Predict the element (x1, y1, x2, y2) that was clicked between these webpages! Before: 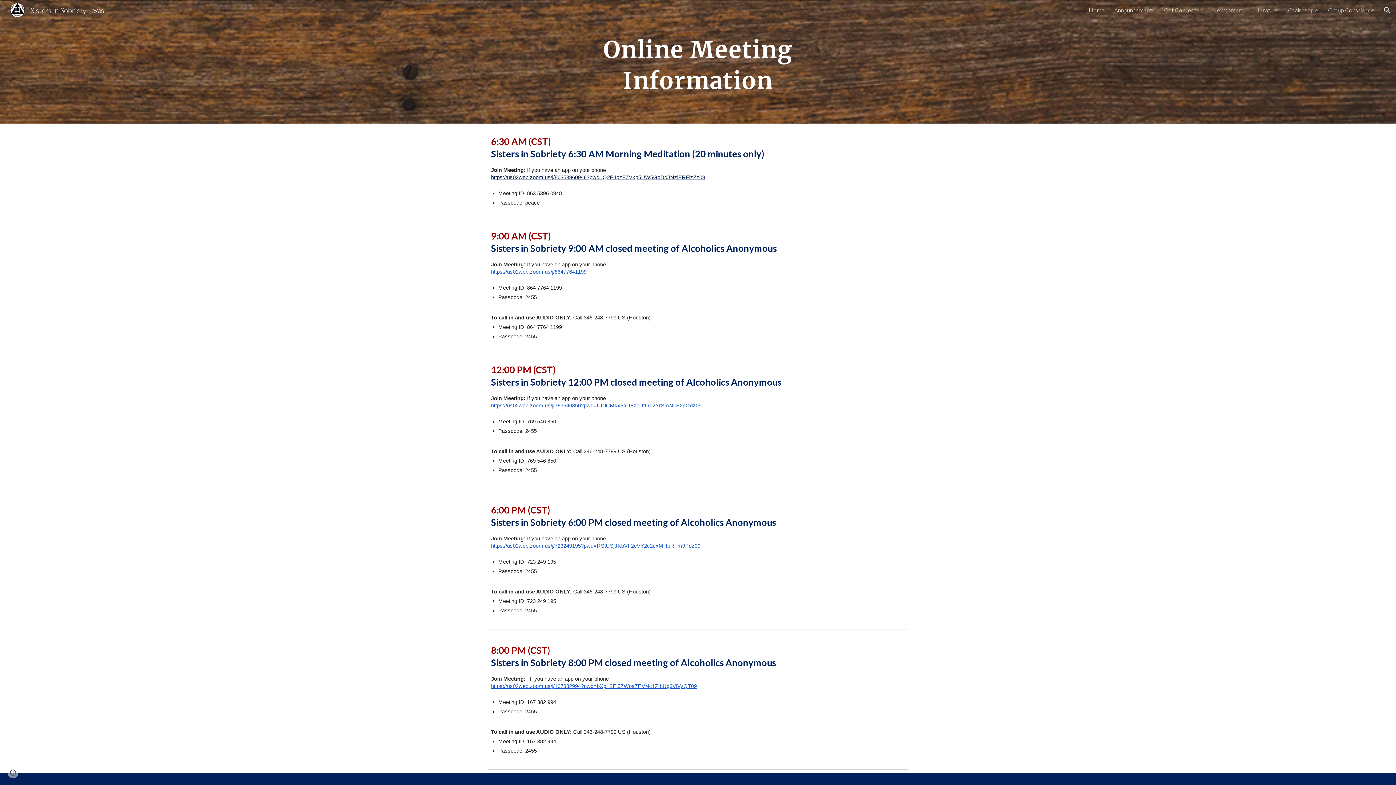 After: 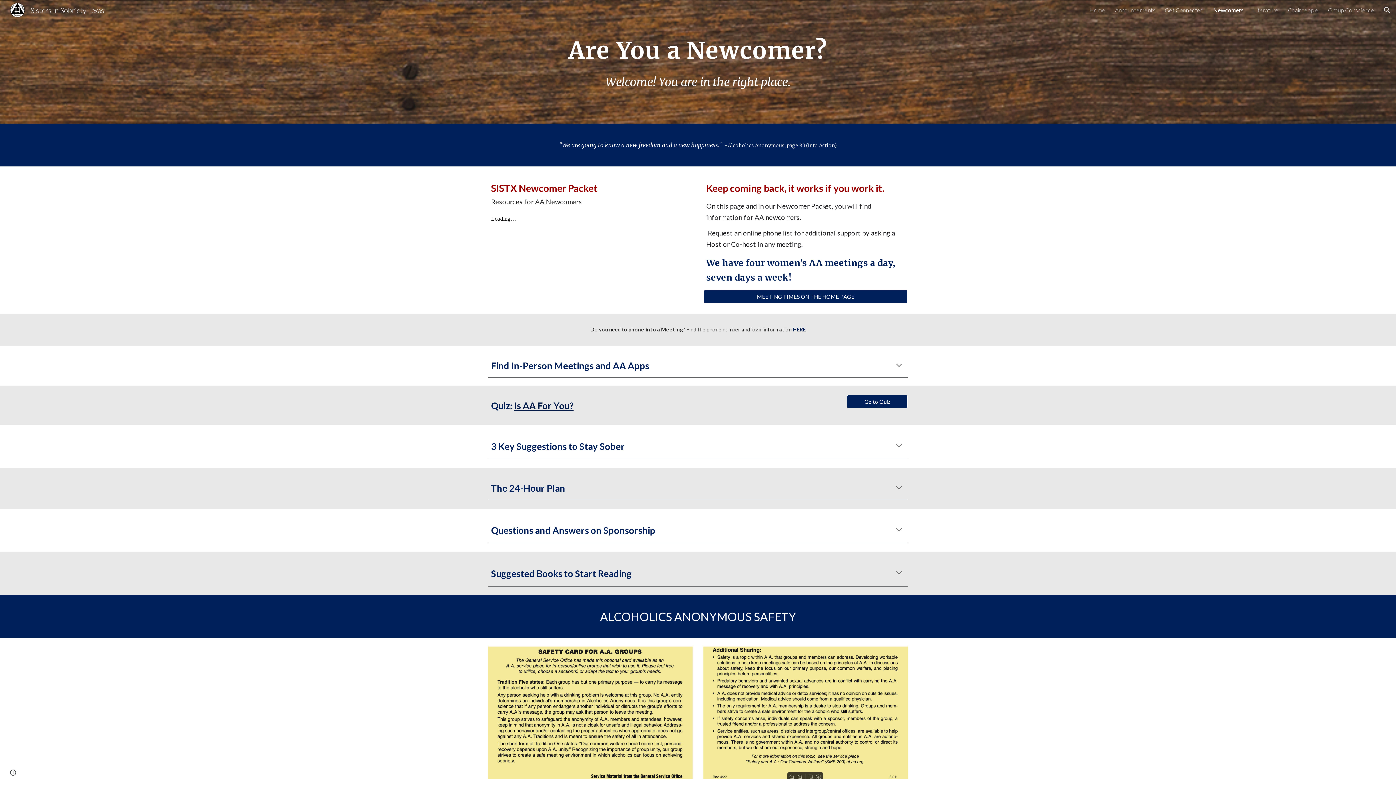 Action: bbox: (1212, 6, 1244, 13) label: Newcomers